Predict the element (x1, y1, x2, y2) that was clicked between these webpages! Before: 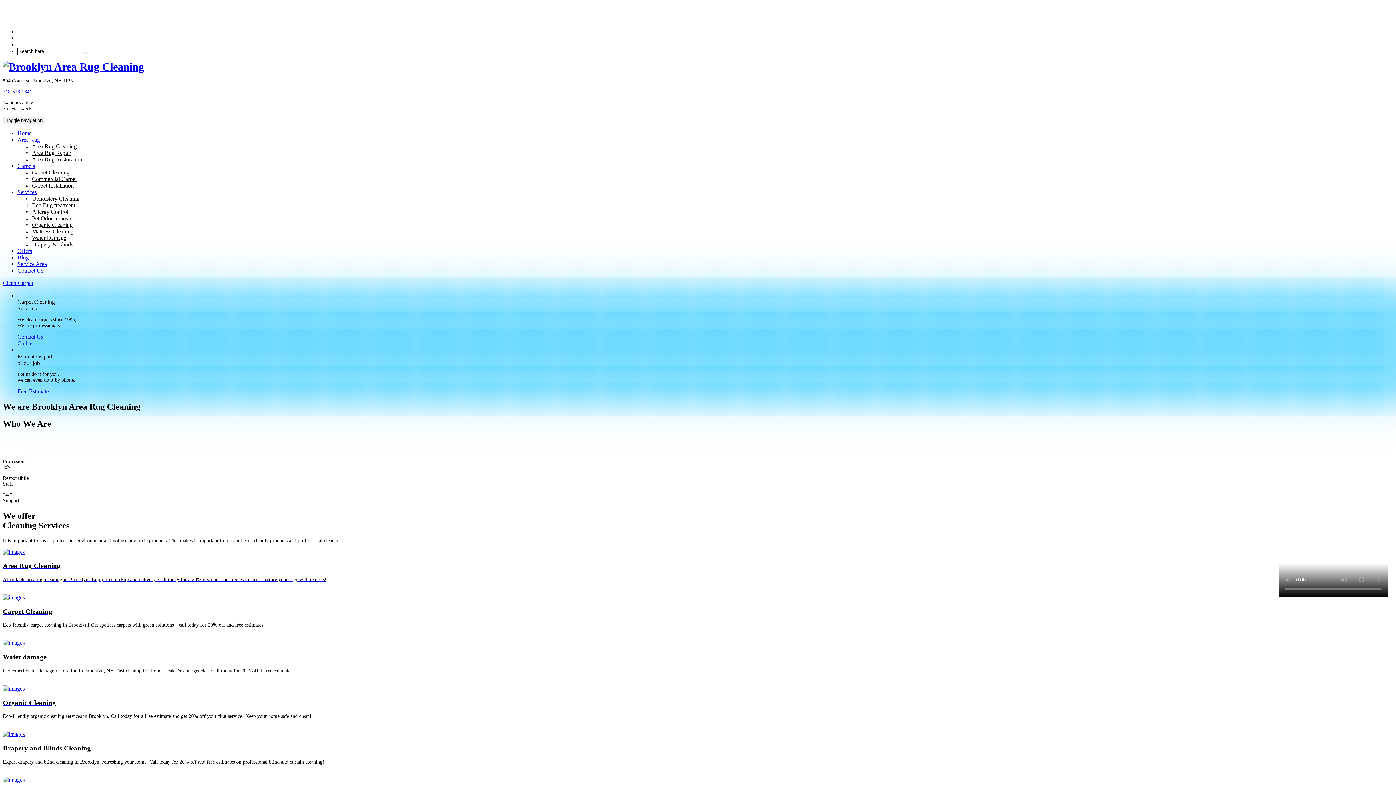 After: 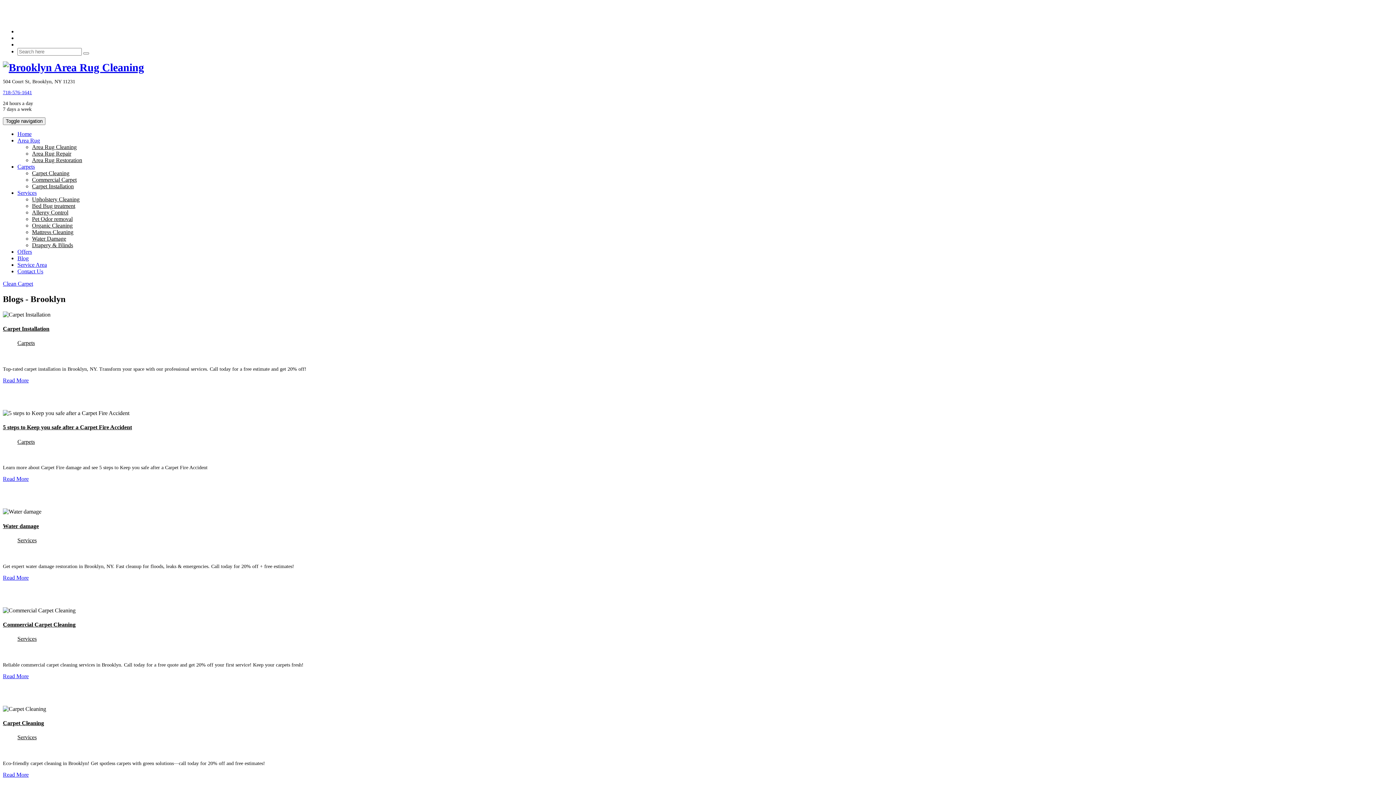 Action: label: Blog bbox: (17, 254, 28, 260)